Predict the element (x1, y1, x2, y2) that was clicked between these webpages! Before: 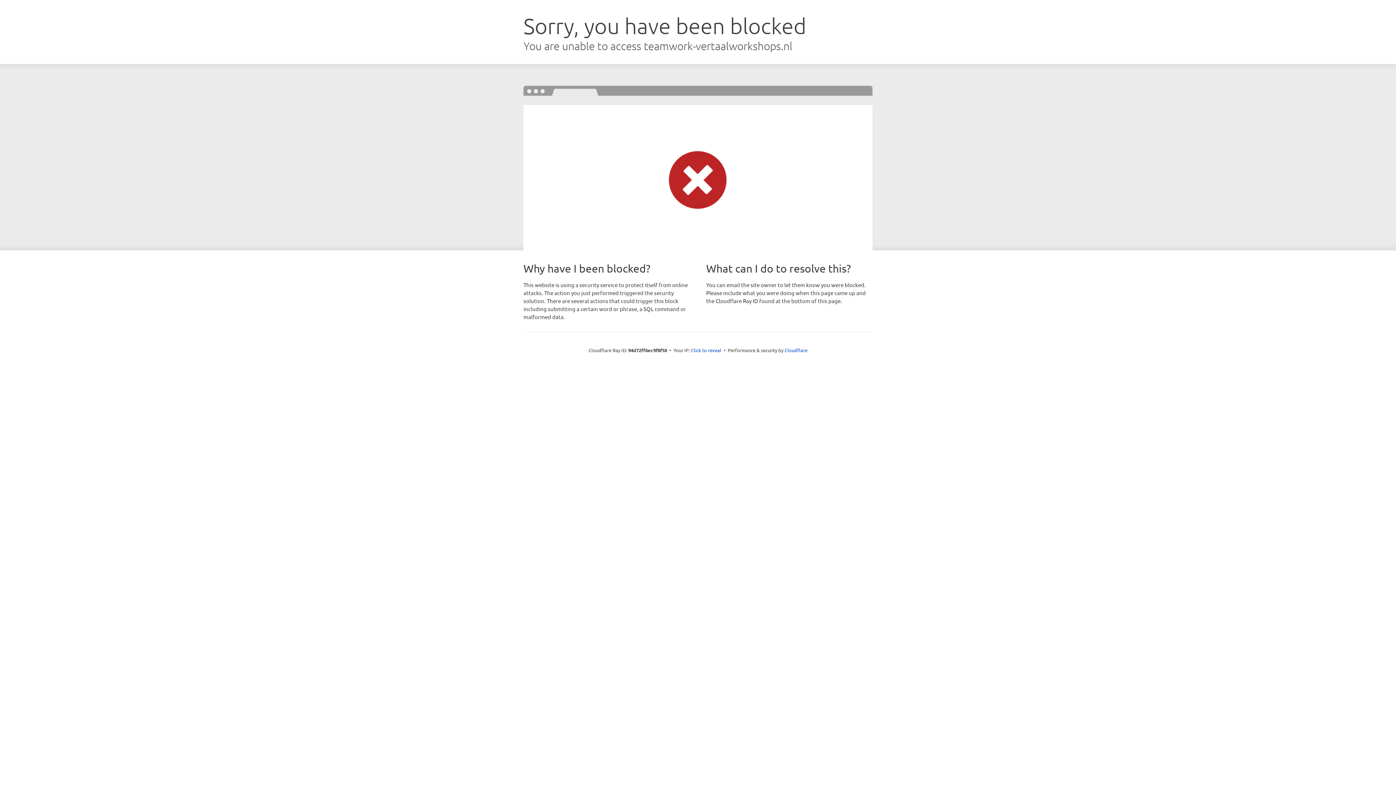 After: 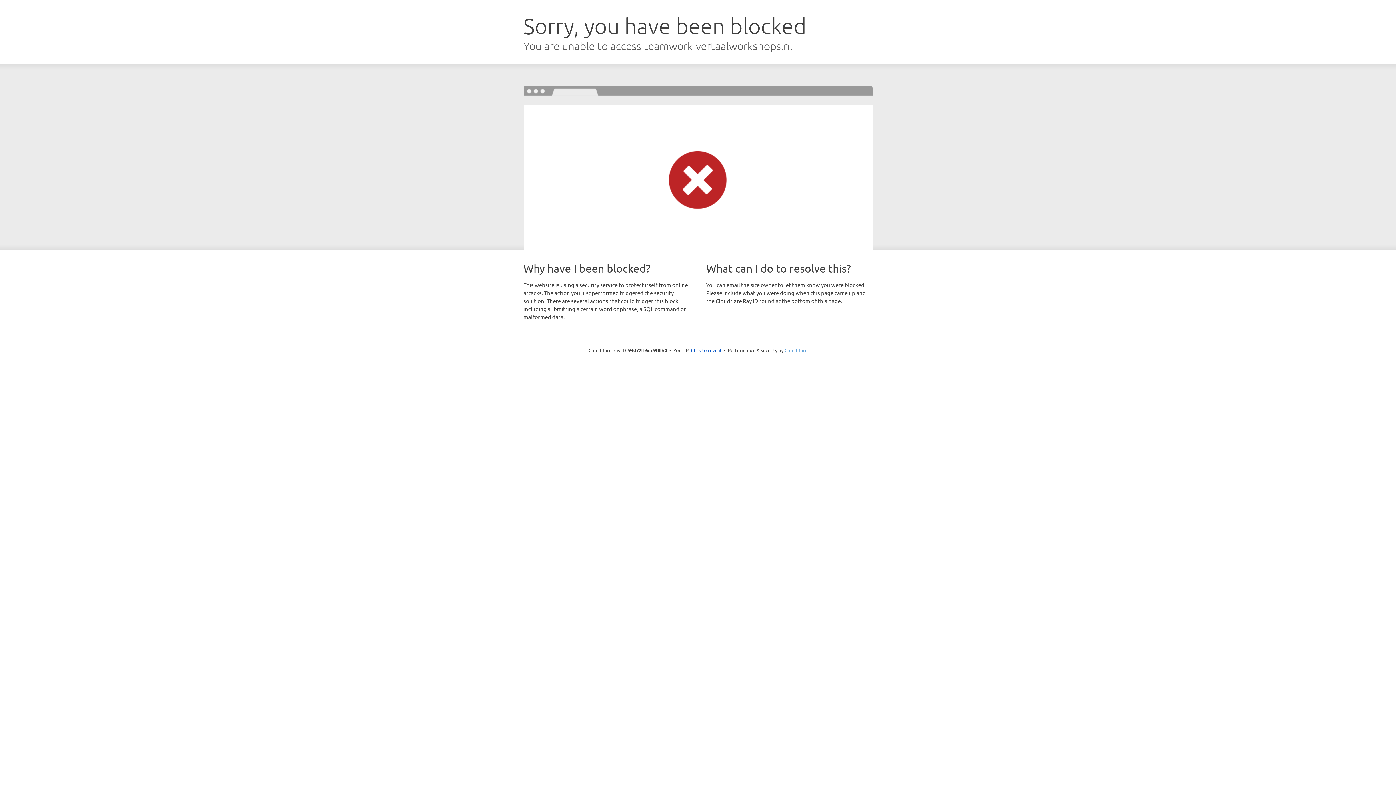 Action: label: Cloudflare bbox: (784, 347, 807, 353)